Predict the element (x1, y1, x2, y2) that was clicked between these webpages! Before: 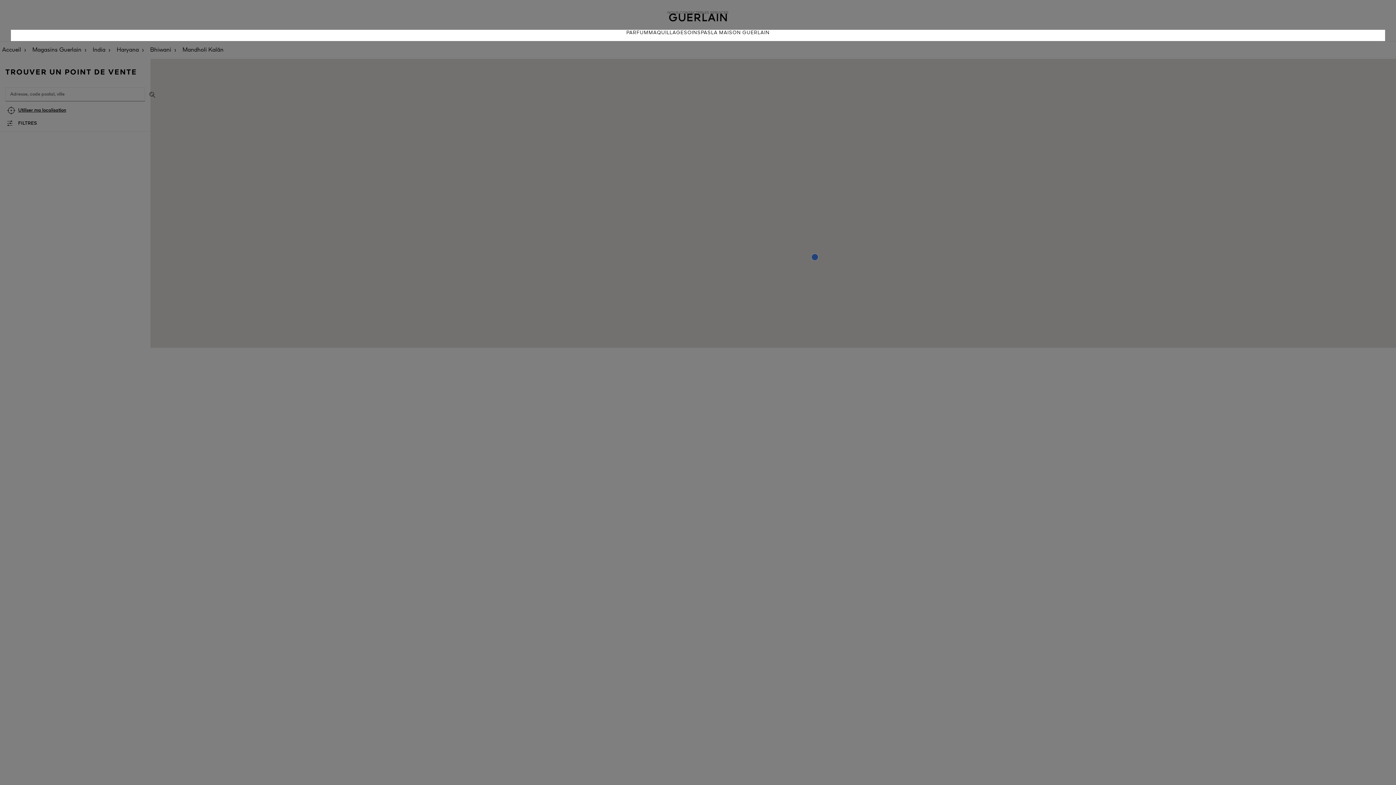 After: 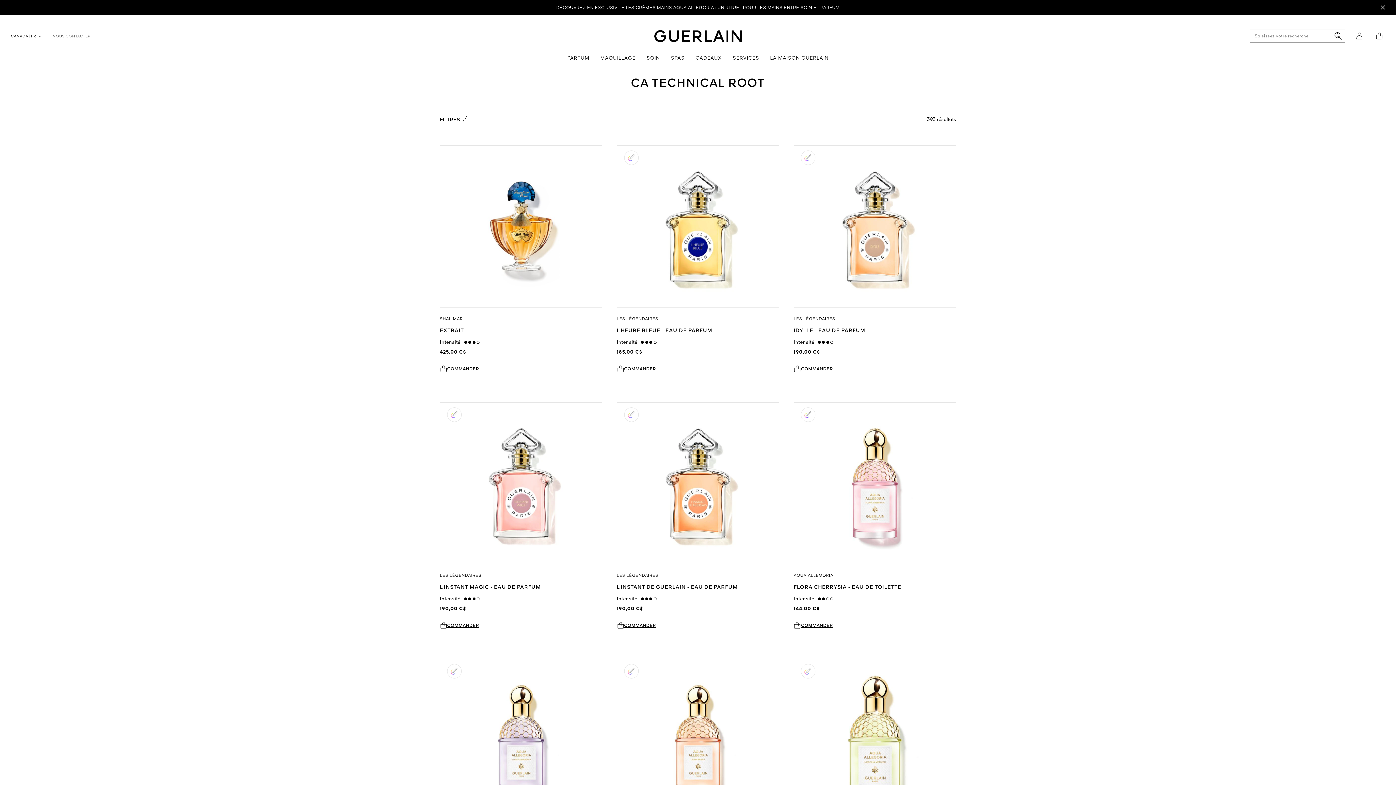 Action: label: PARFUM bbox: (626, 29, 648, 41)